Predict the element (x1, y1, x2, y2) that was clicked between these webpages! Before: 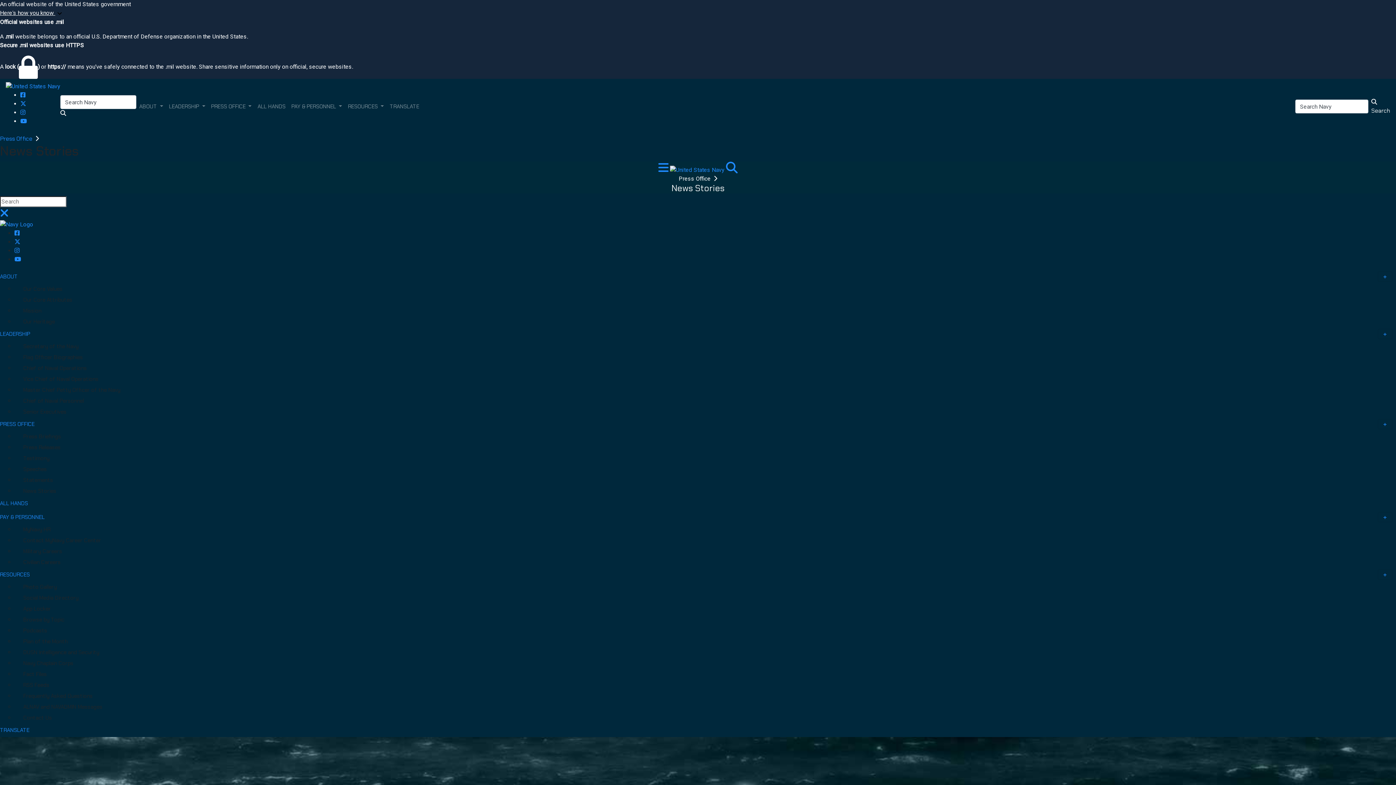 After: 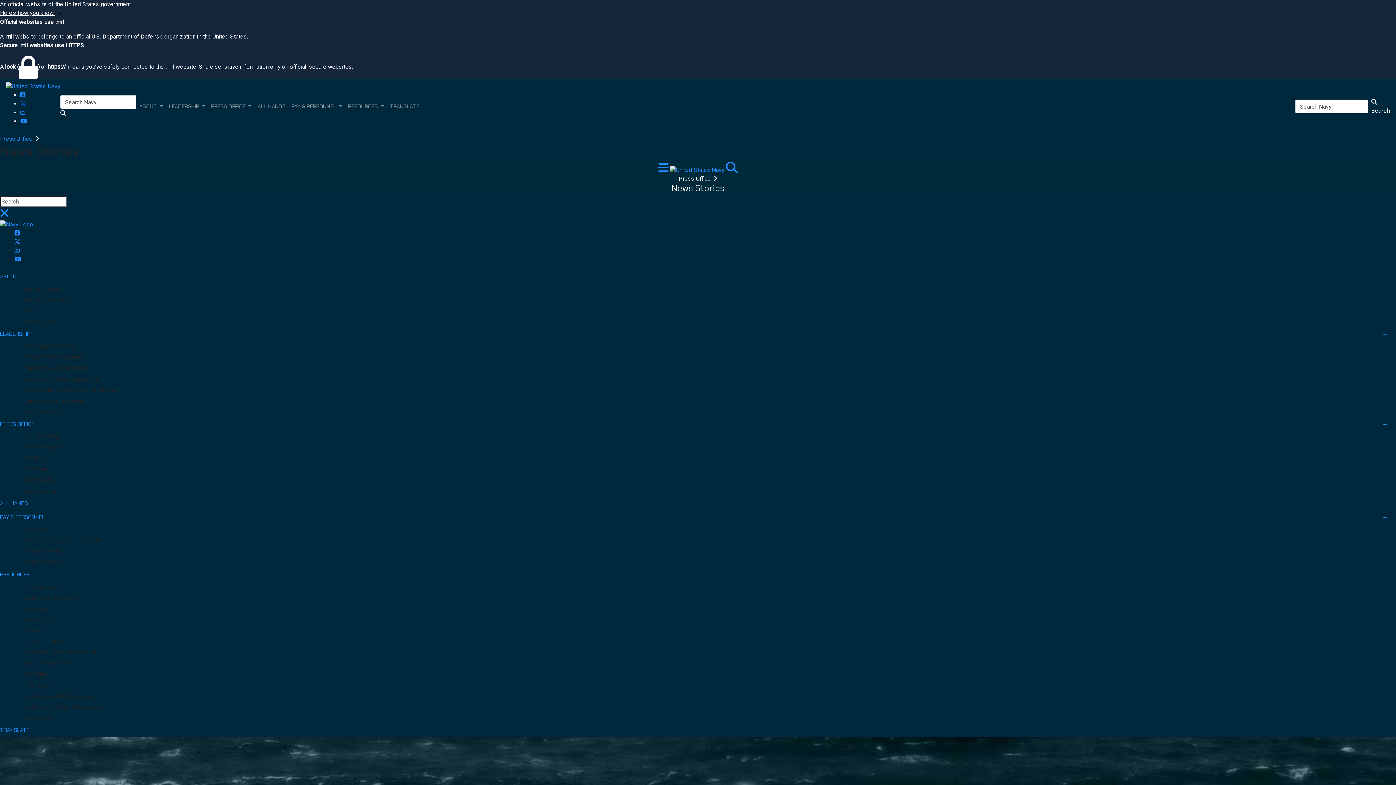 Action: bbox: (20, 100, 26, 107) label: Navy X opens in a new window